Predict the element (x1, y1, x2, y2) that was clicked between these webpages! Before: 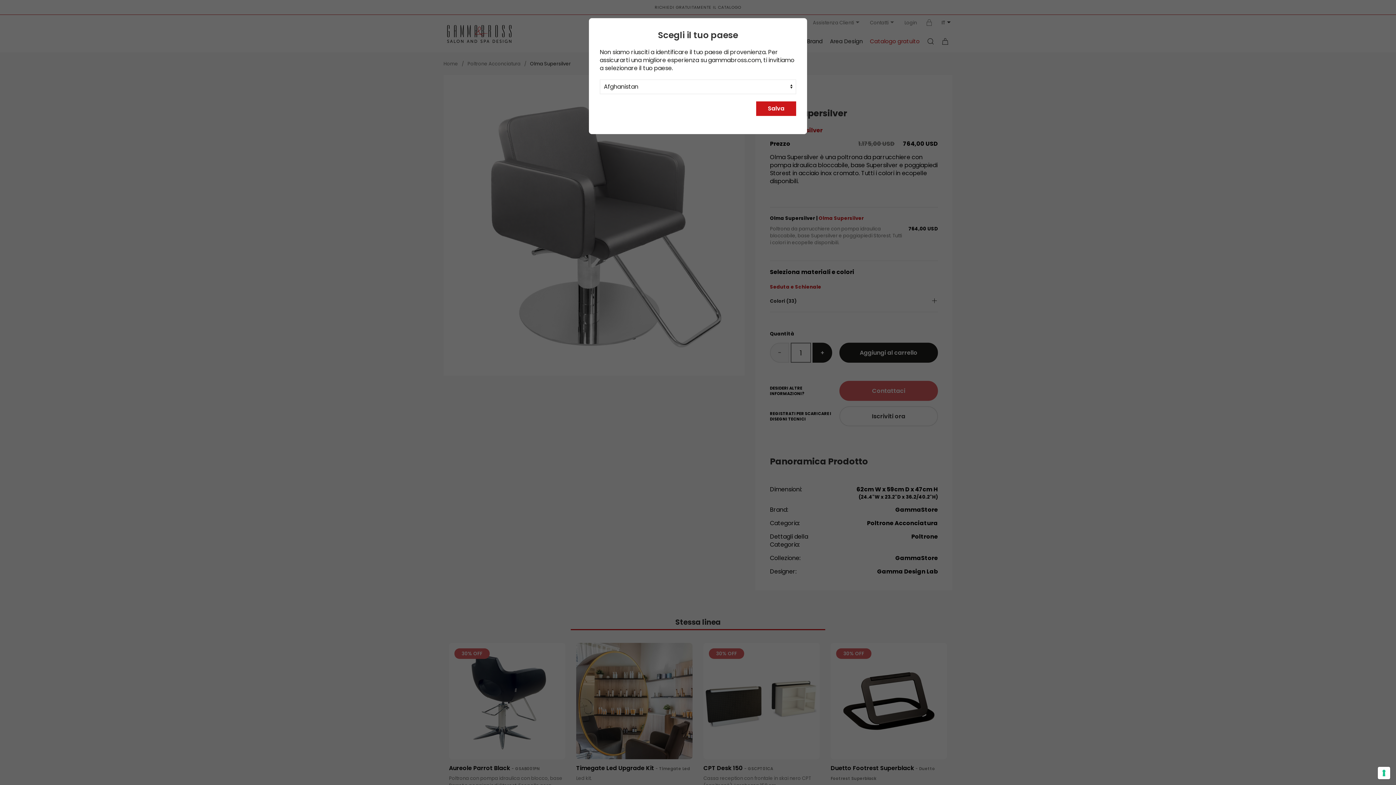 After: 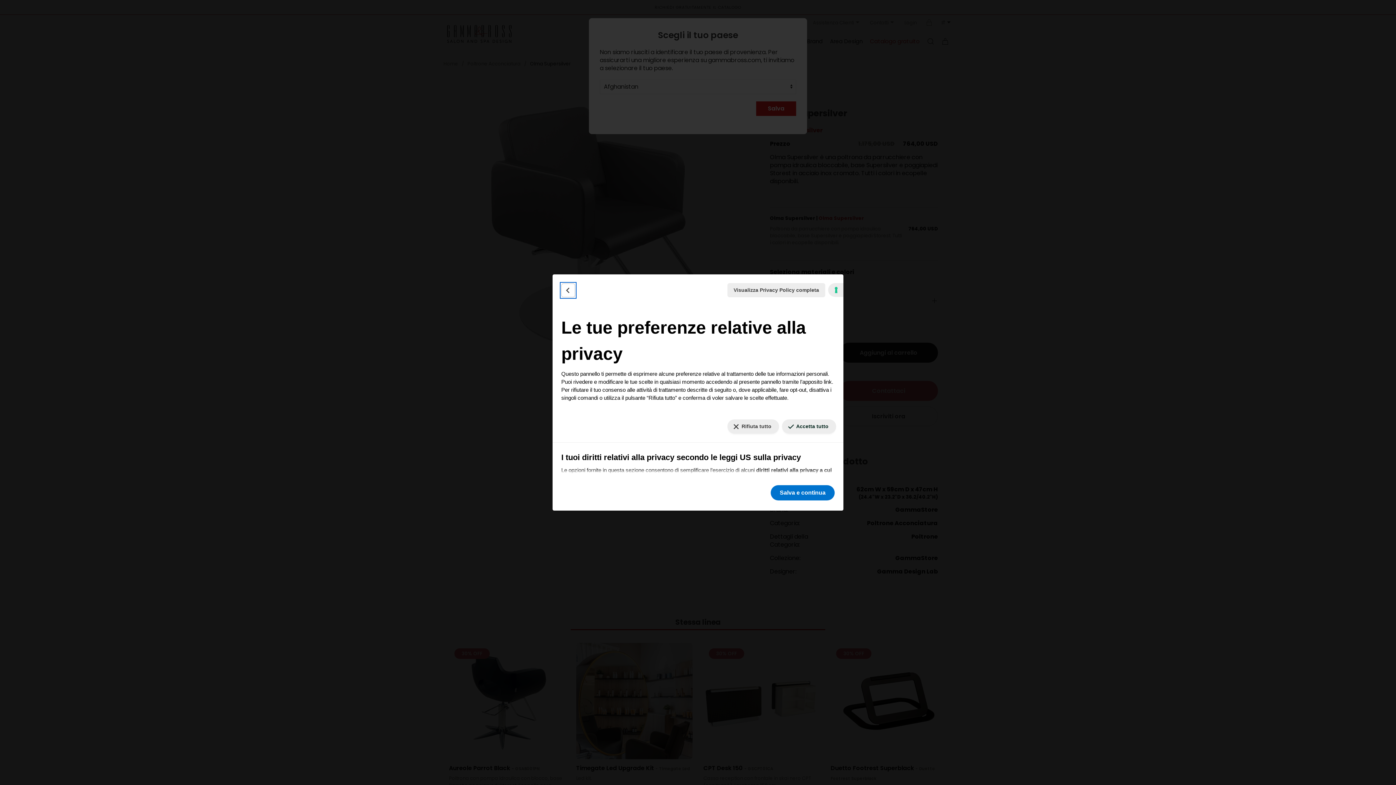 Action: bbox: (1378, 767, 1390, 779) label: Le tue preferenze relative al consenso per le tecnologie di tracciamento